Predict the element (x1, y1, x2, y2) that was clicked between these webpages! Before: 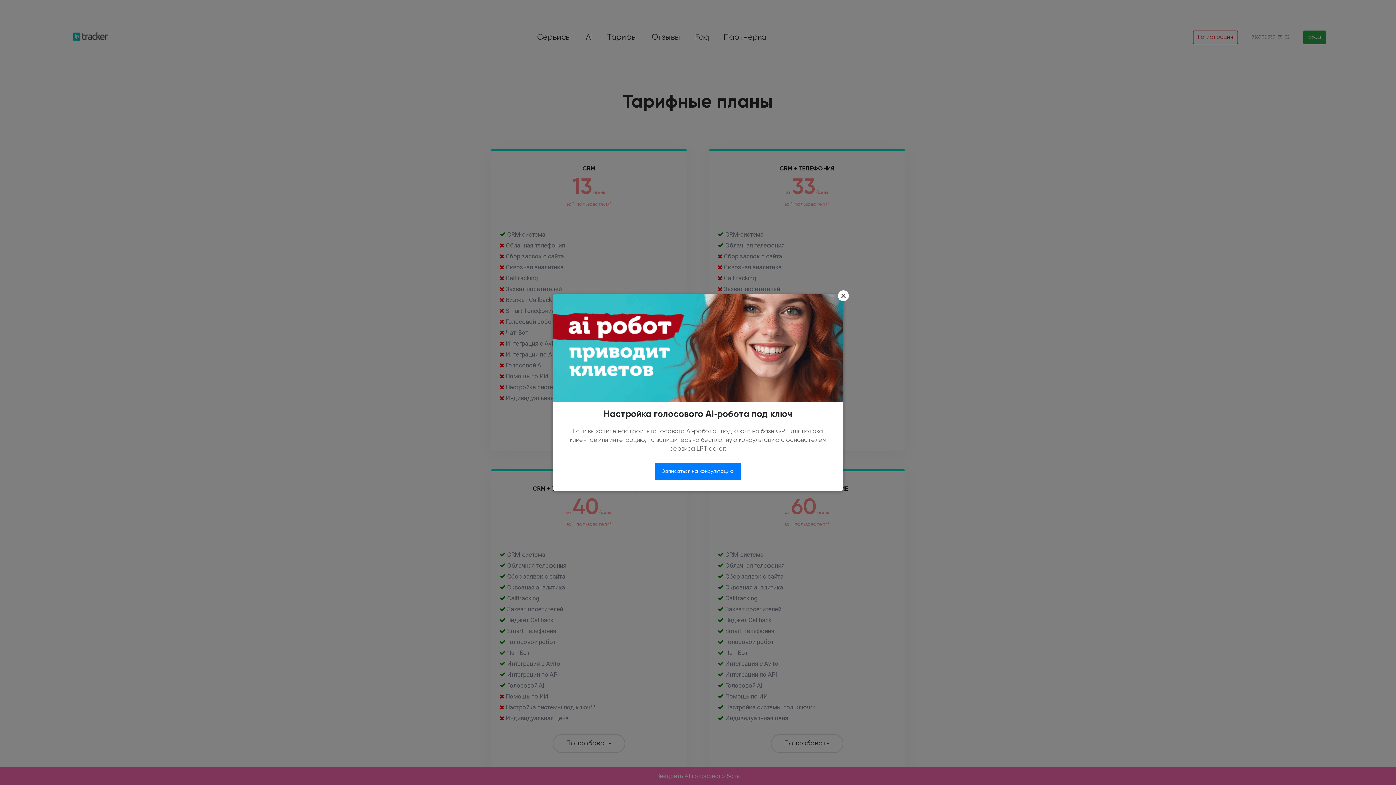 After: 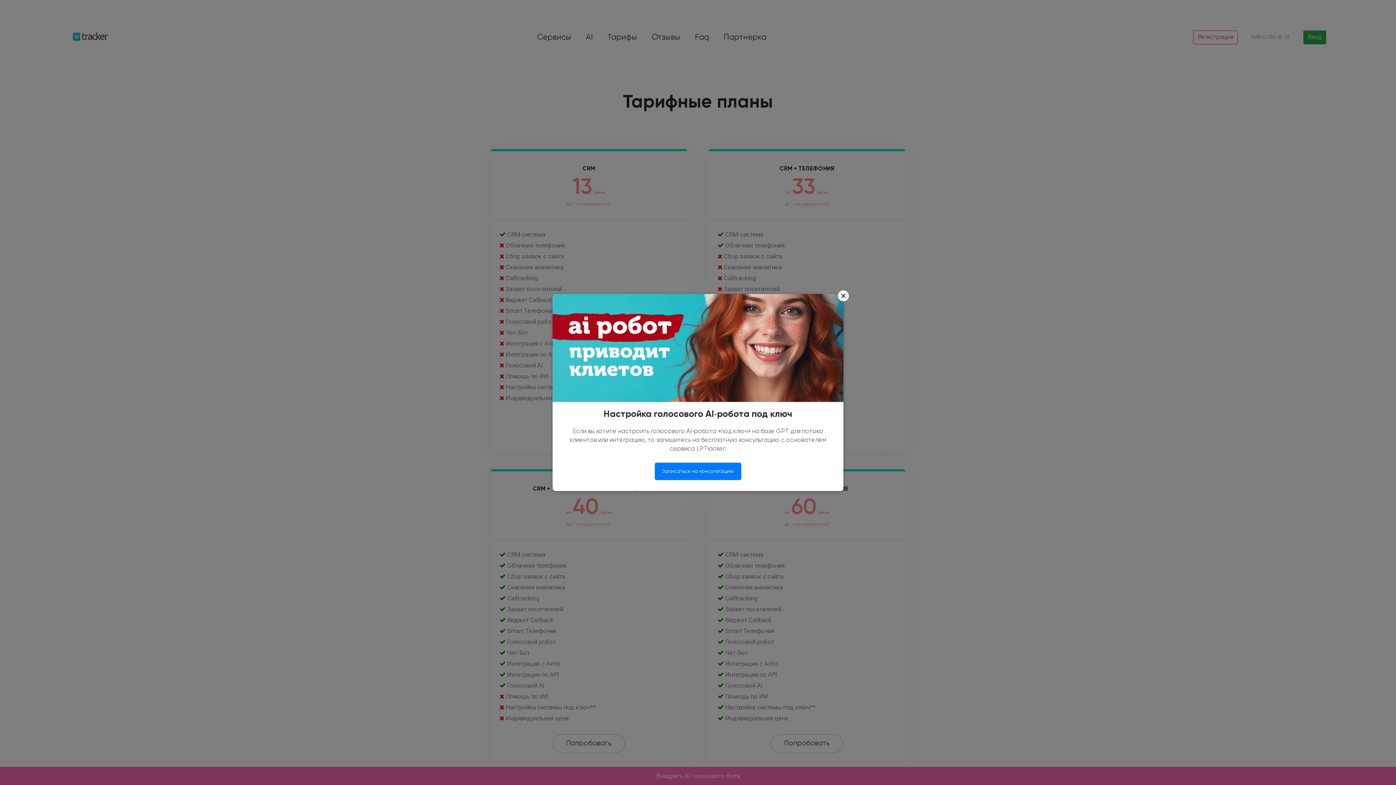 Action: bbox: (654, 462, 741, 480) label: Записаться на консультацию